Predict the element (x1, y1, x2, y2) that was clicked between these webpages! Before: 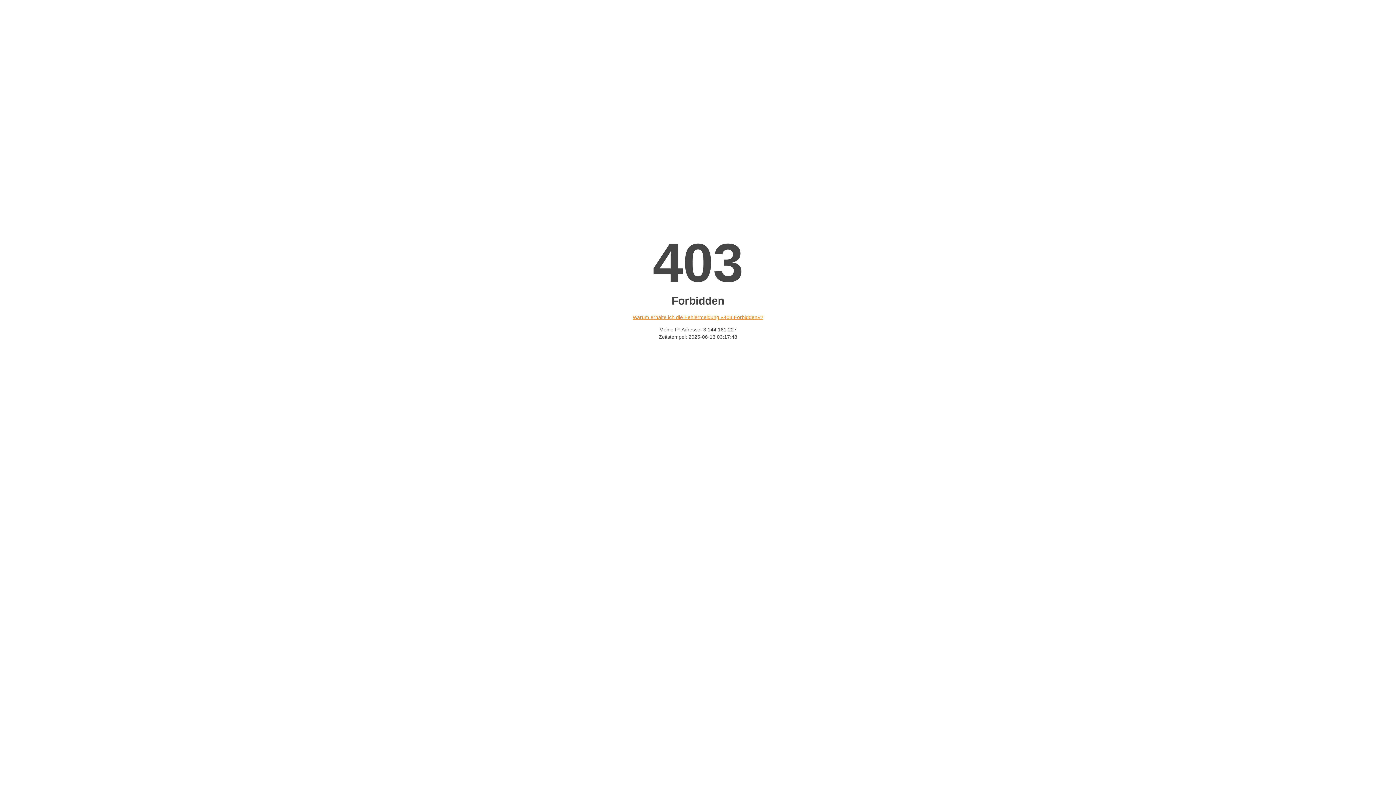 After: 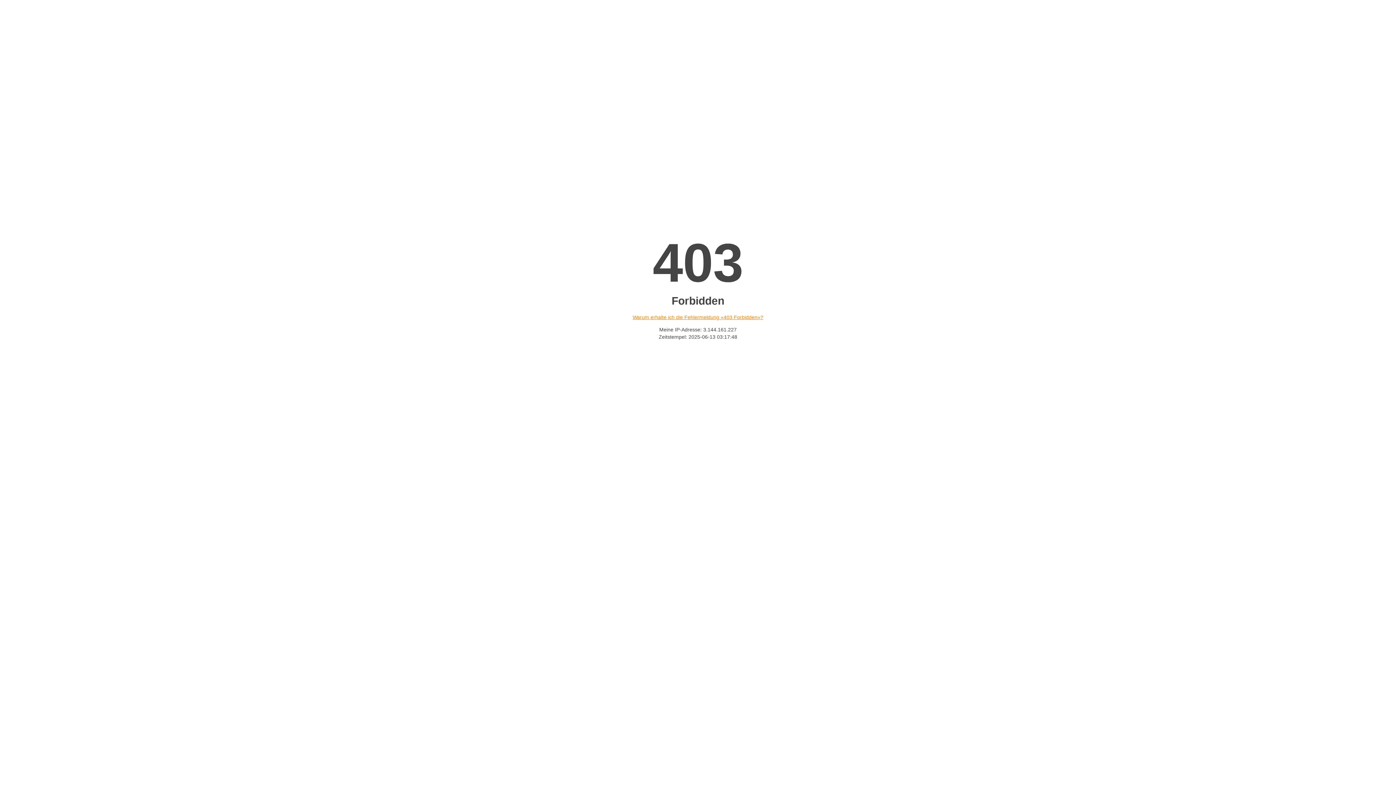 Action: label: Warum erhalte ich die Fehlermeldung «403 Forbidden»? bbox: (632, 314, 763, 320)